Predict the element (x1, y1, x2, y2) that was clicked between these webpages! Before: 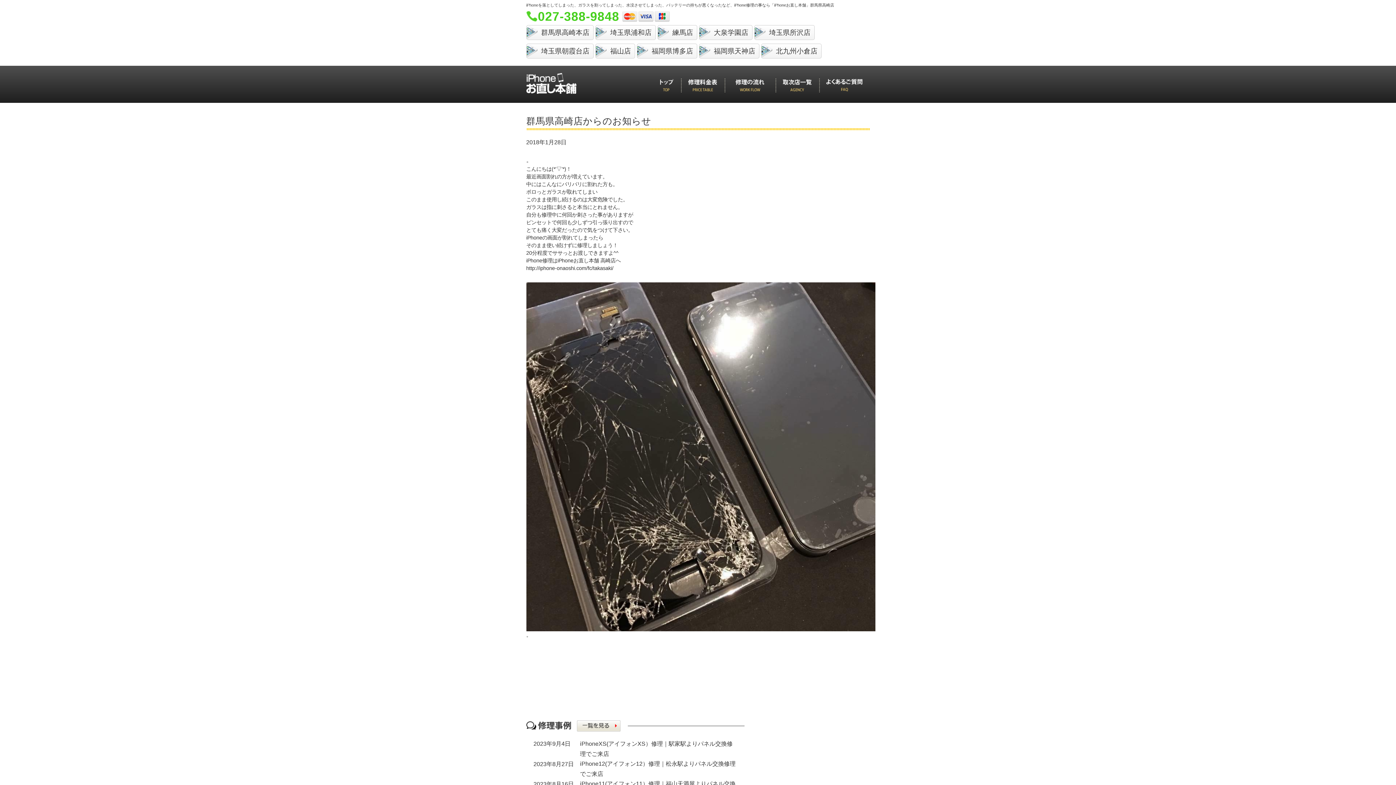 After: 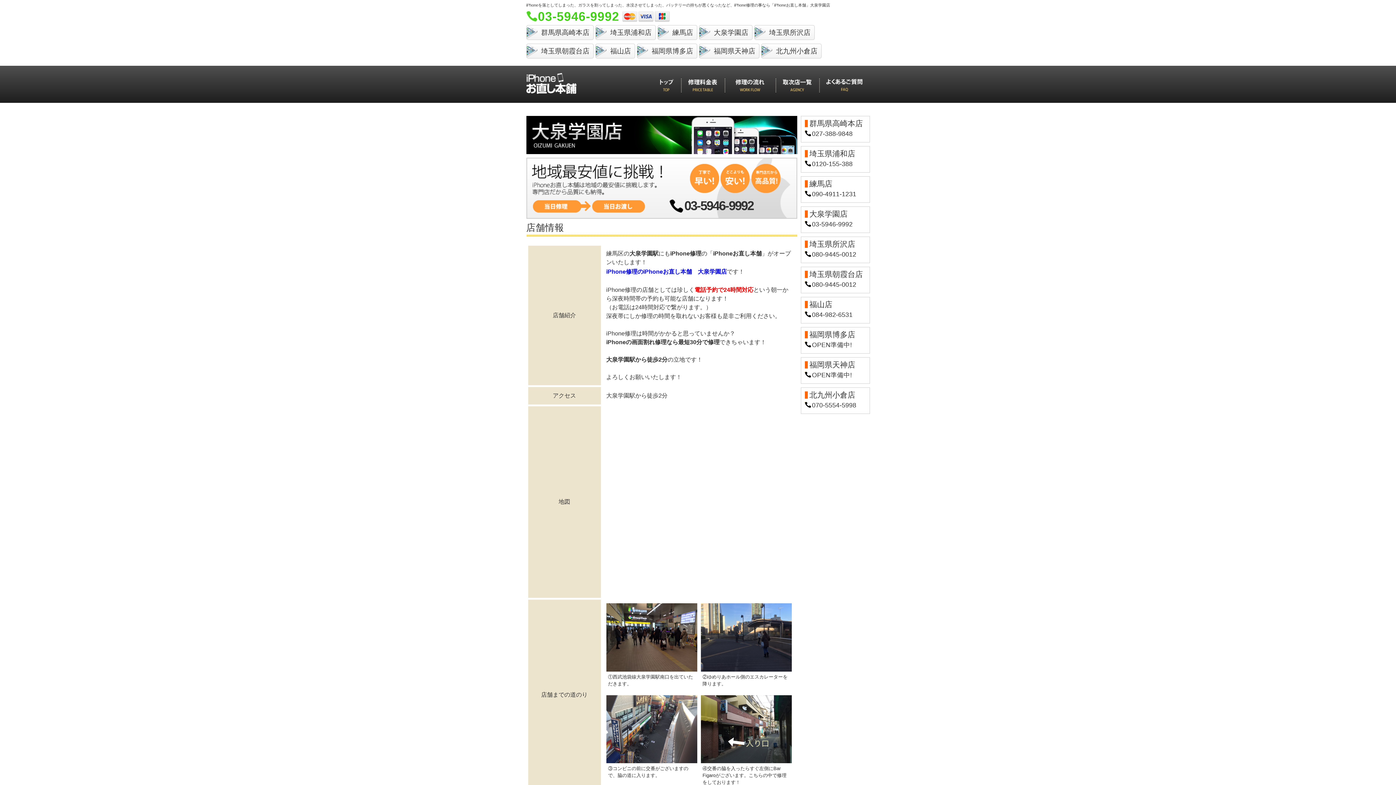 Action: label: 大泉学園店 bbox: (699, 25, 752, 39)